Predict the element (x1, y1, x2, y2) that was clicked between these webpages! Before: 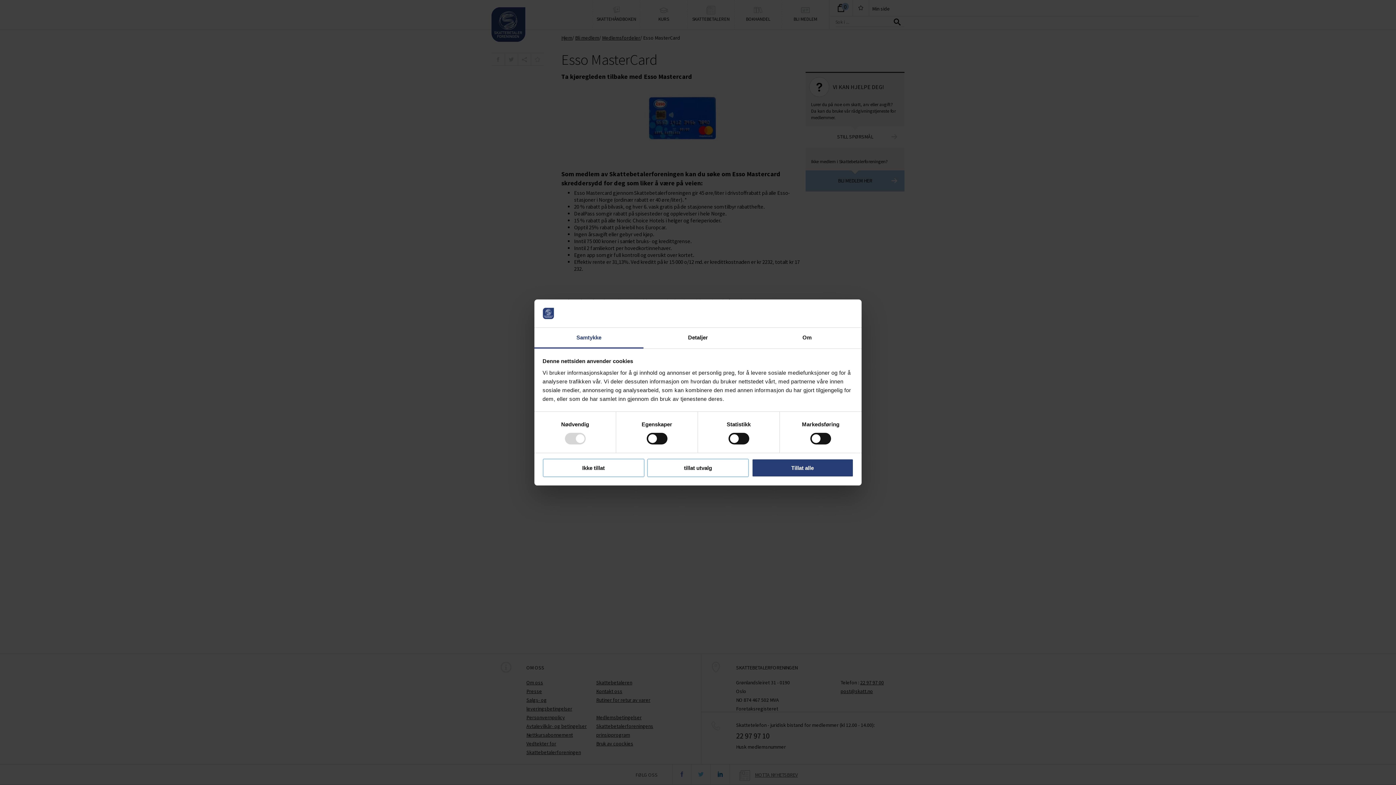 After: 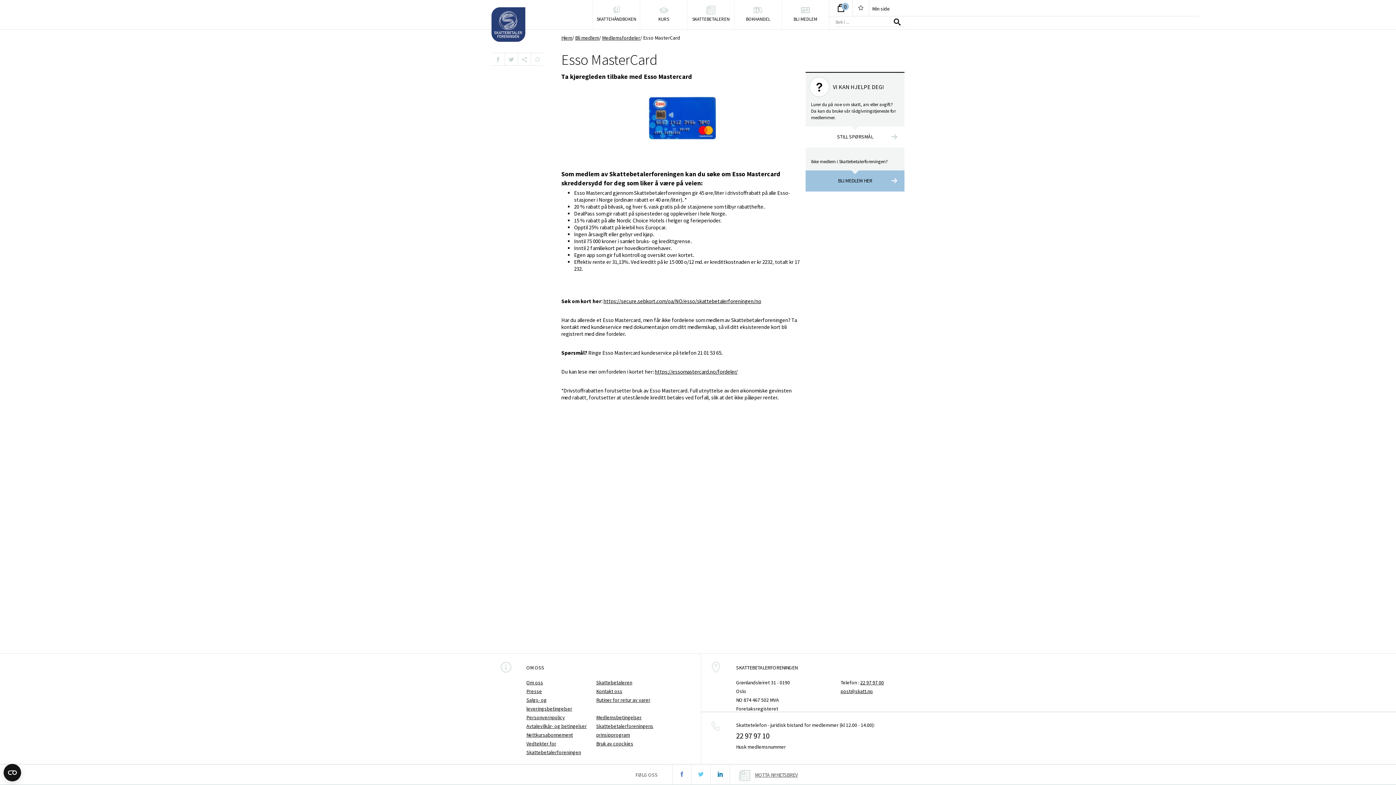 Action: bbox: (647, 458, 749, 477) label: tillat utvalg